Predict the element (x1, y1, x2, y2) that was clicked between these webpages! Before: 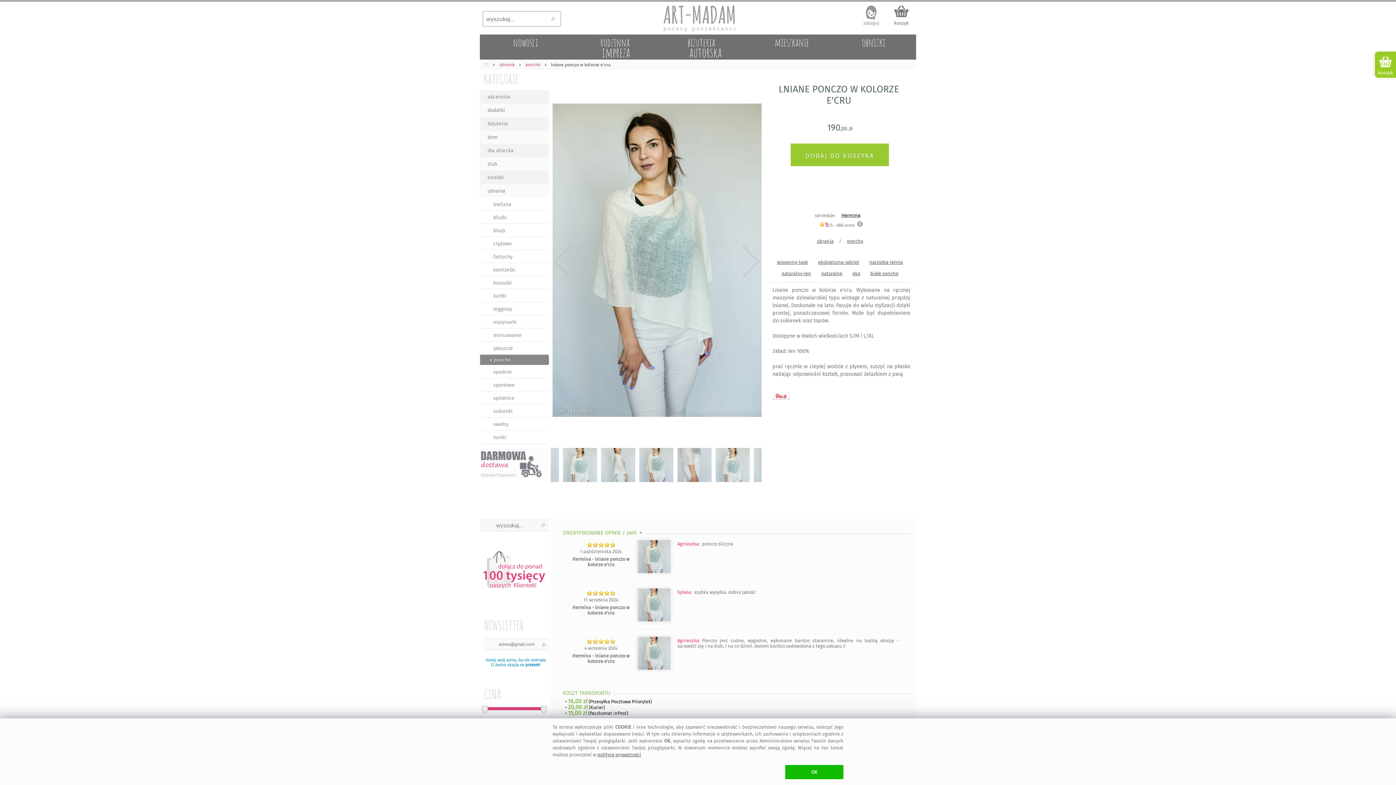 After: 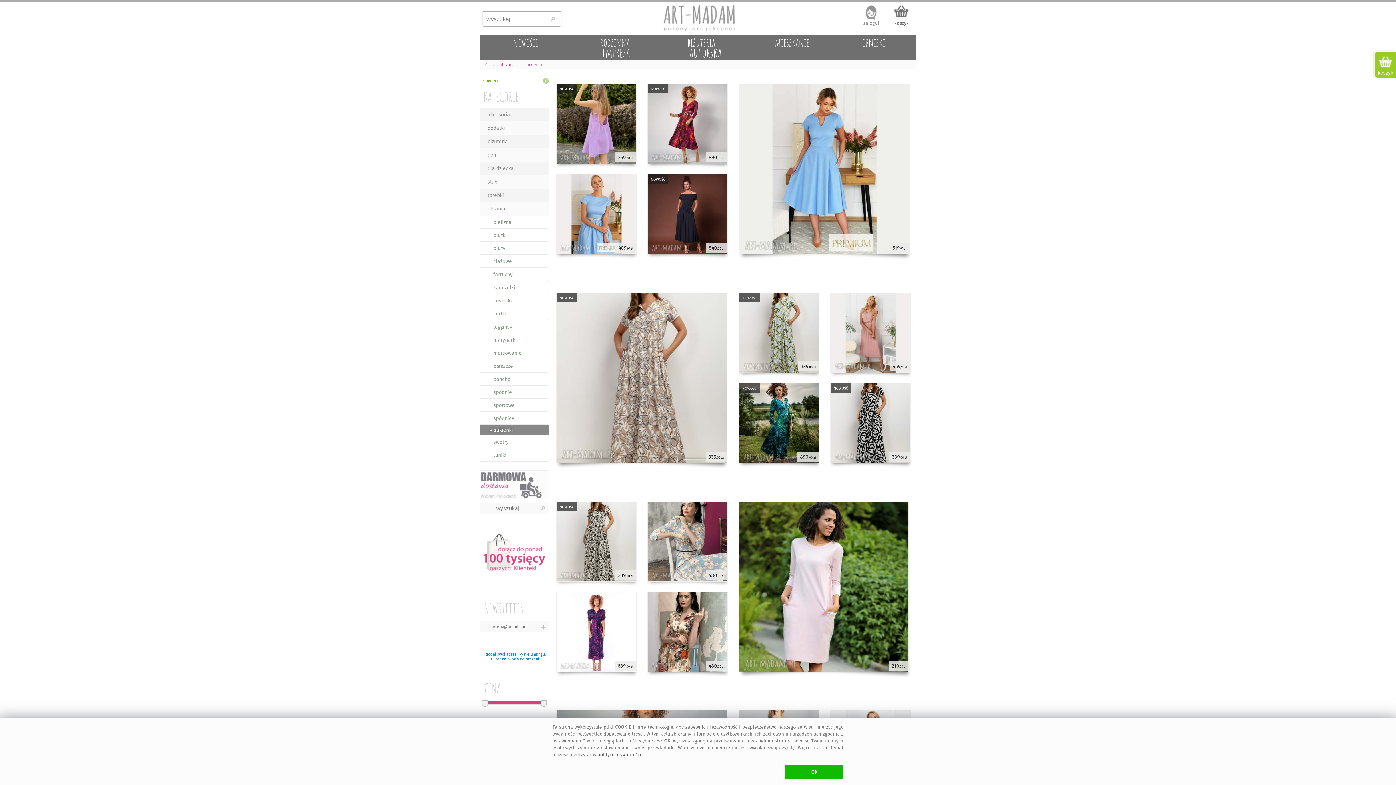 Action: label: sukienki bbox: (480, 404, 549, 417)